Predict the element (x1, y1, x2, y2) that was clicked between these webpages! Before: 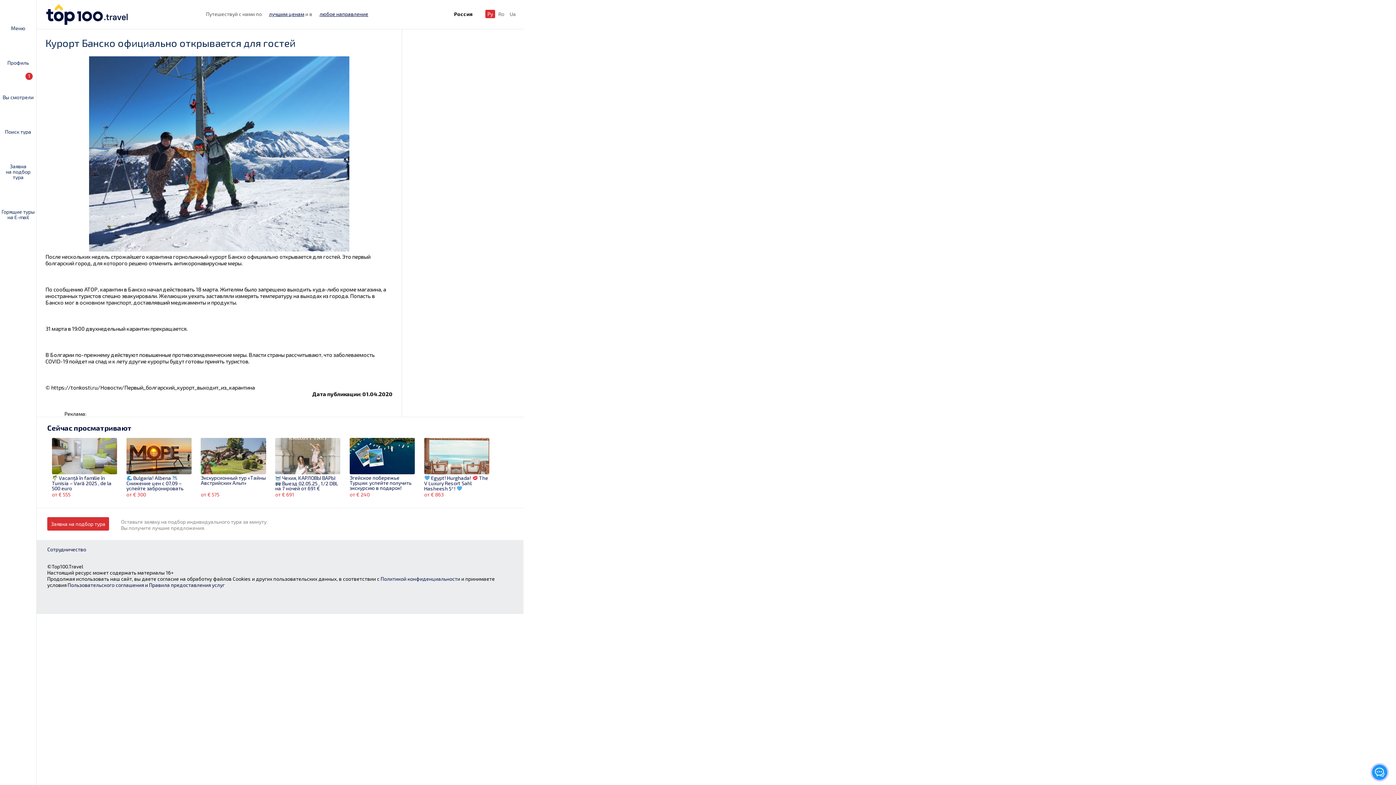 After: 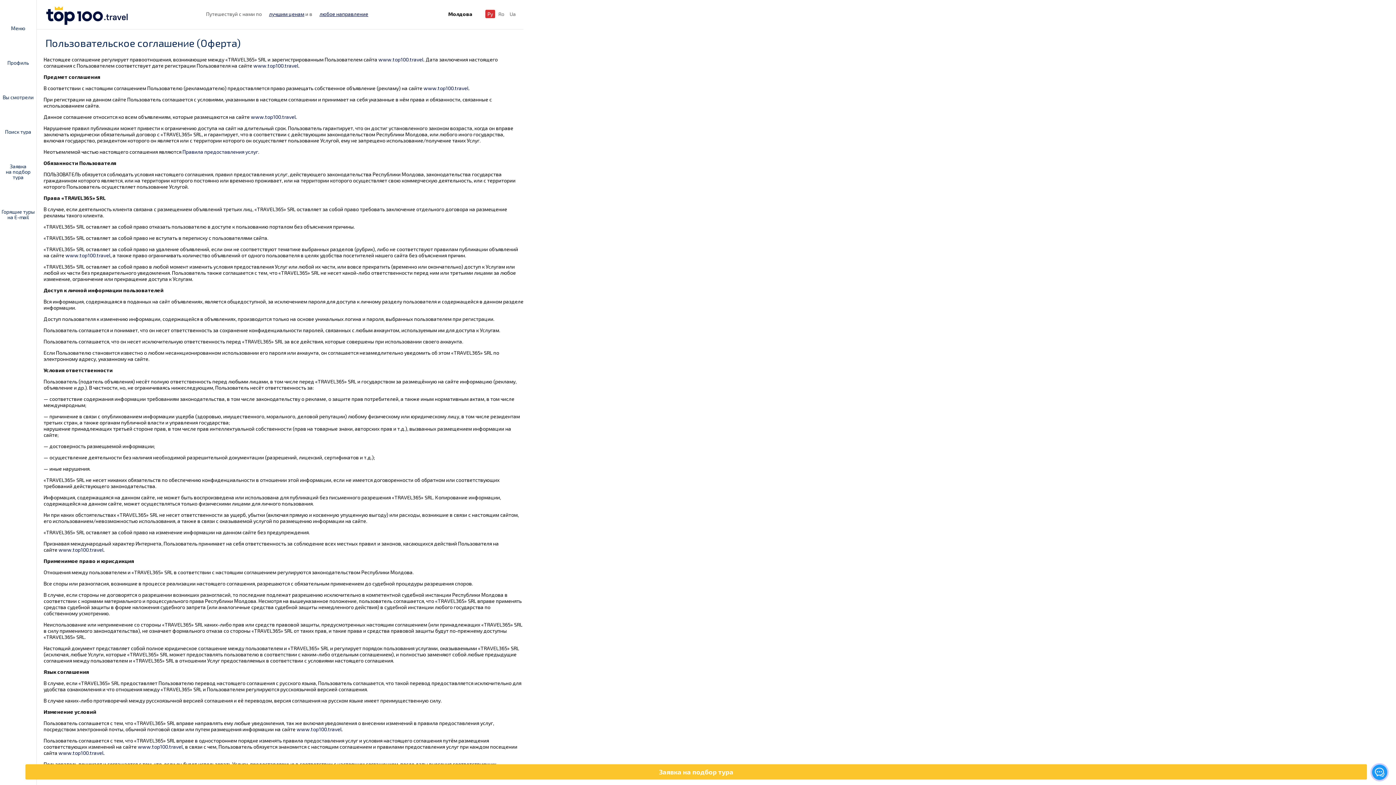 Action: label: Пользовательского соглашения bbox: (67, 582, 144, 588)